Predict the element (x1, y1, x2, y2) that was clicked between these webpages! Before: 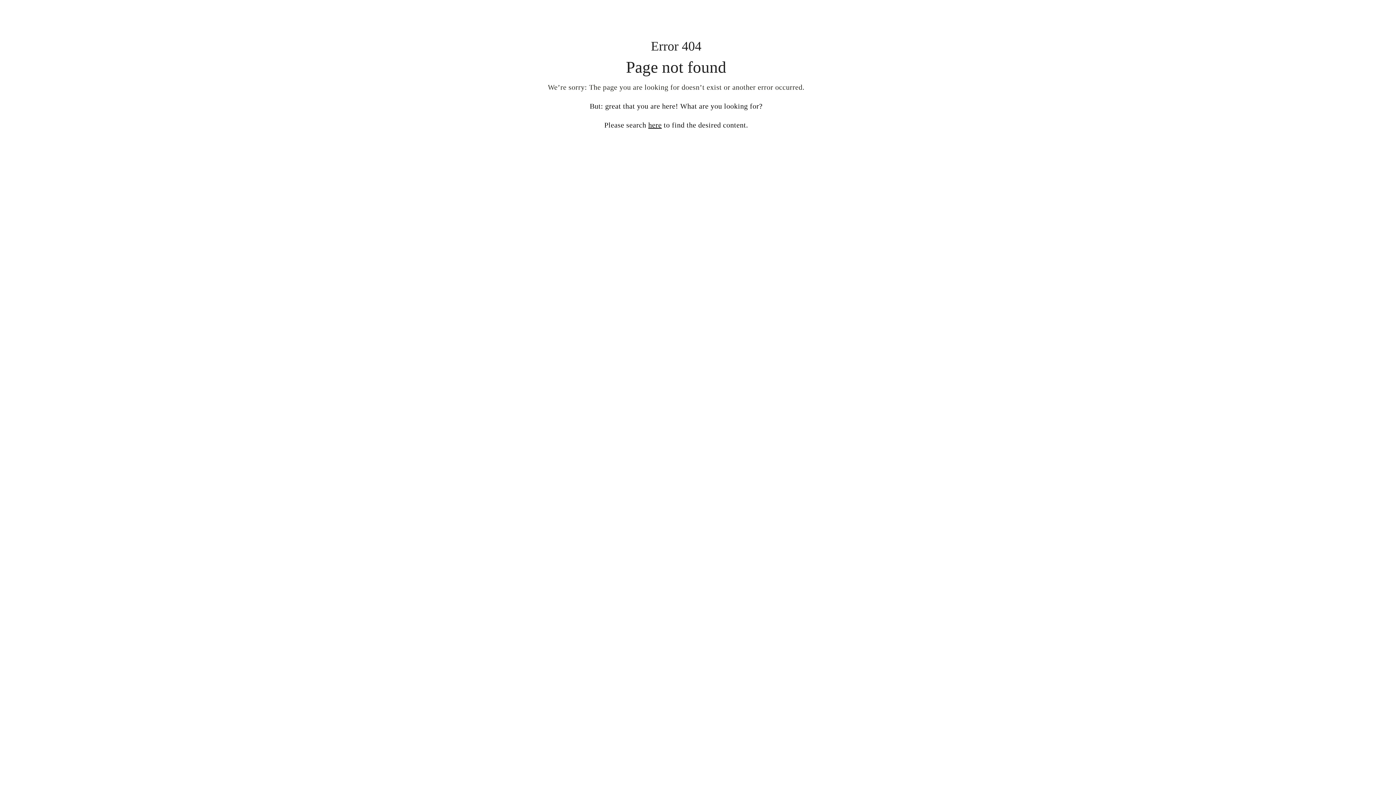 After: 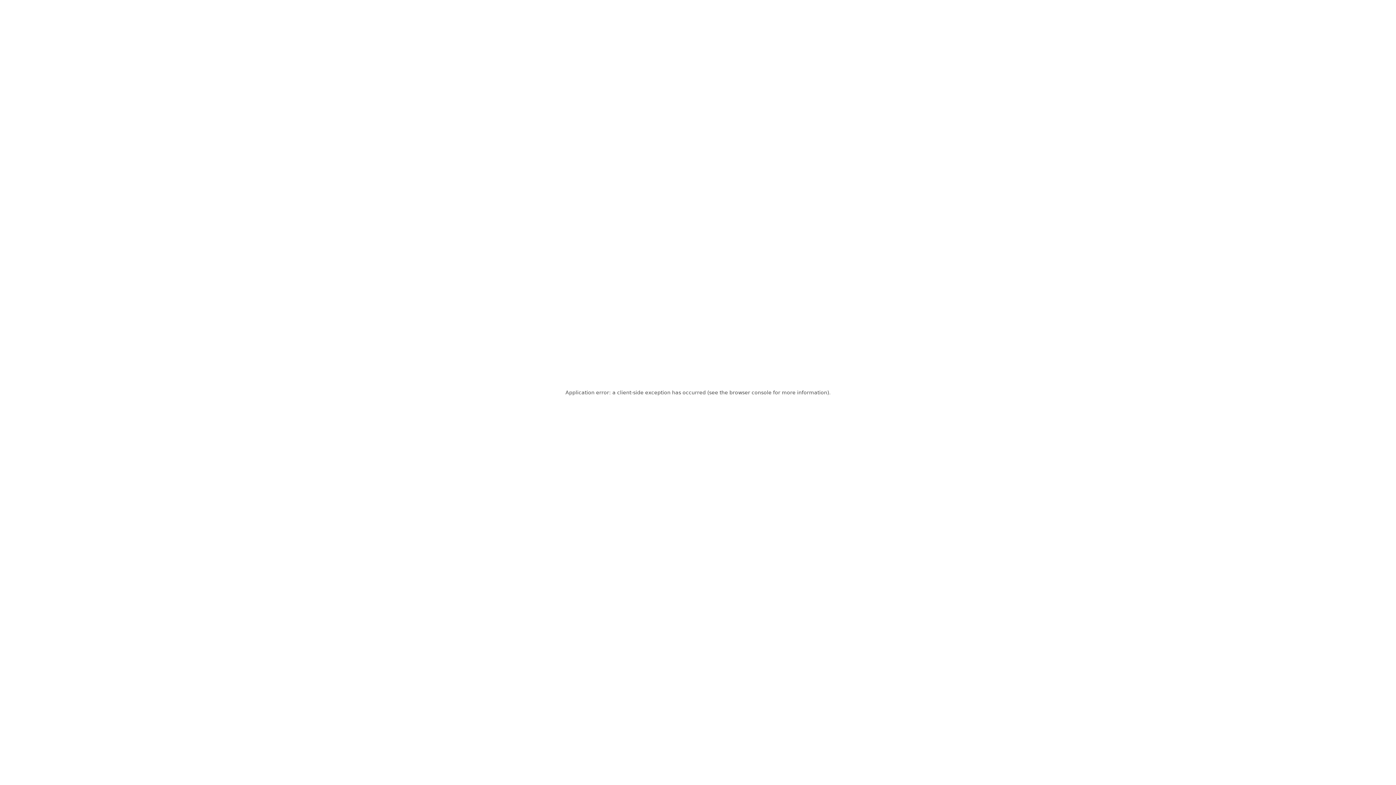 Action: label: here bbox: (648, 121, 661, 129)